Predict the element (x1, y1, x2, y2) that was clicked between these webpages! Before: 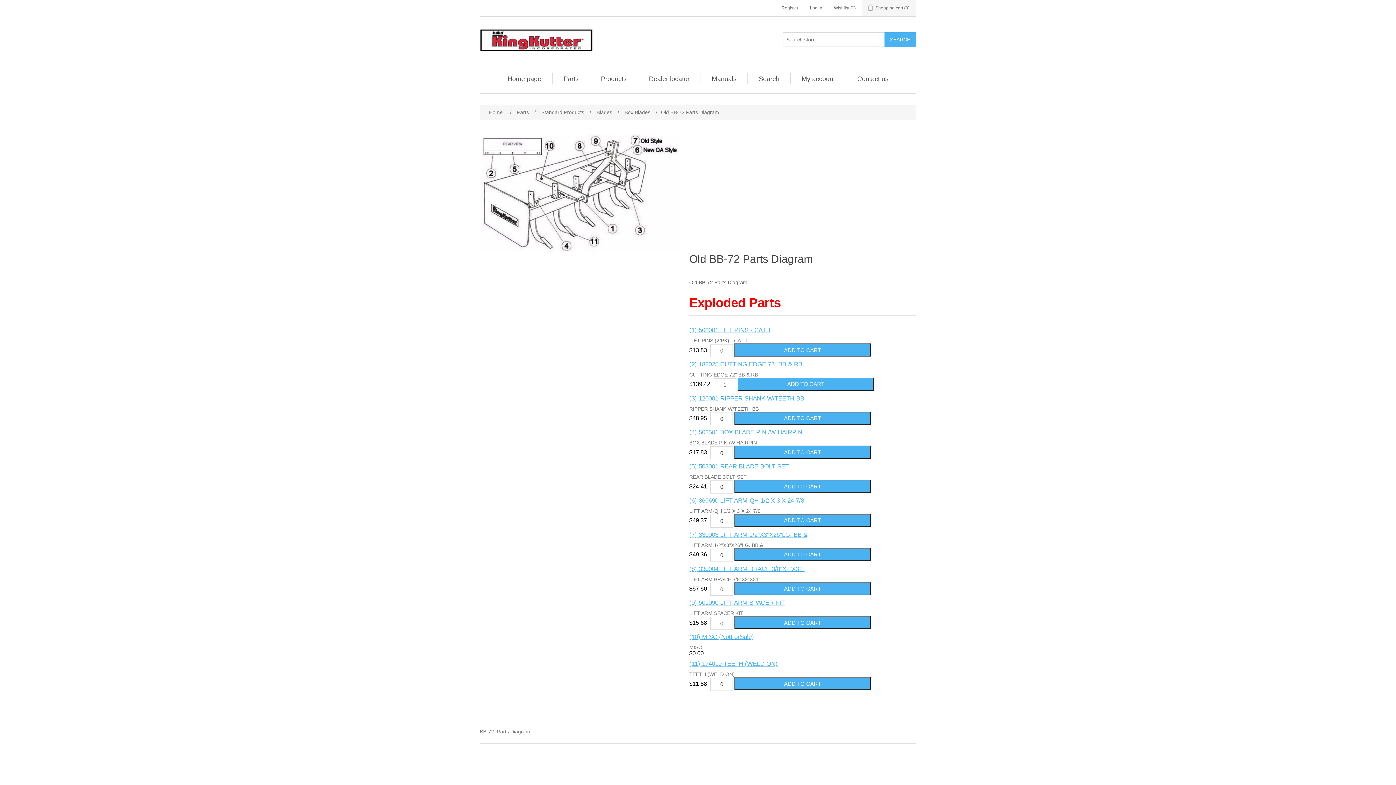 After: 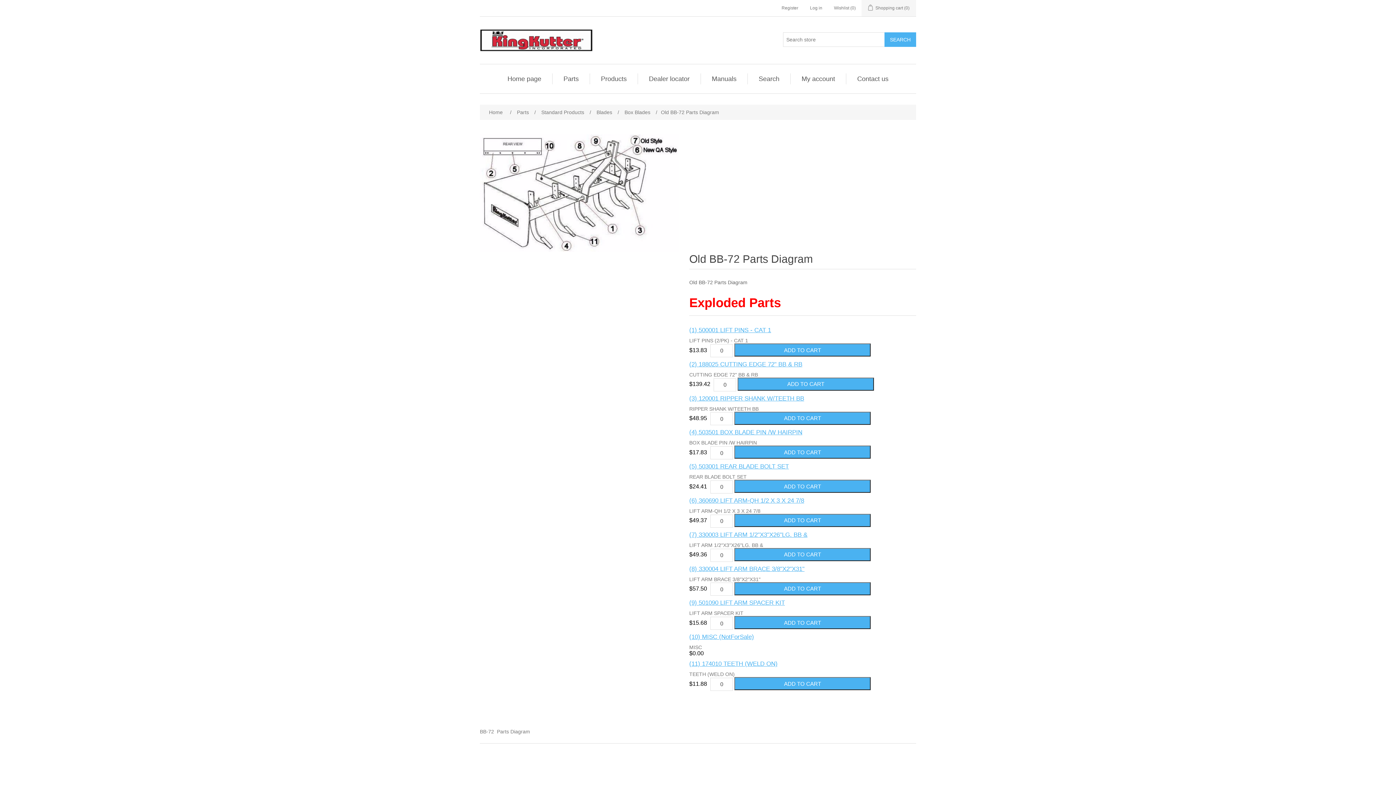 Action: bbox: (689, 565, 804, 572) label: (8) 330004 LIFT ARM BRACE 3/8"X2"X31"